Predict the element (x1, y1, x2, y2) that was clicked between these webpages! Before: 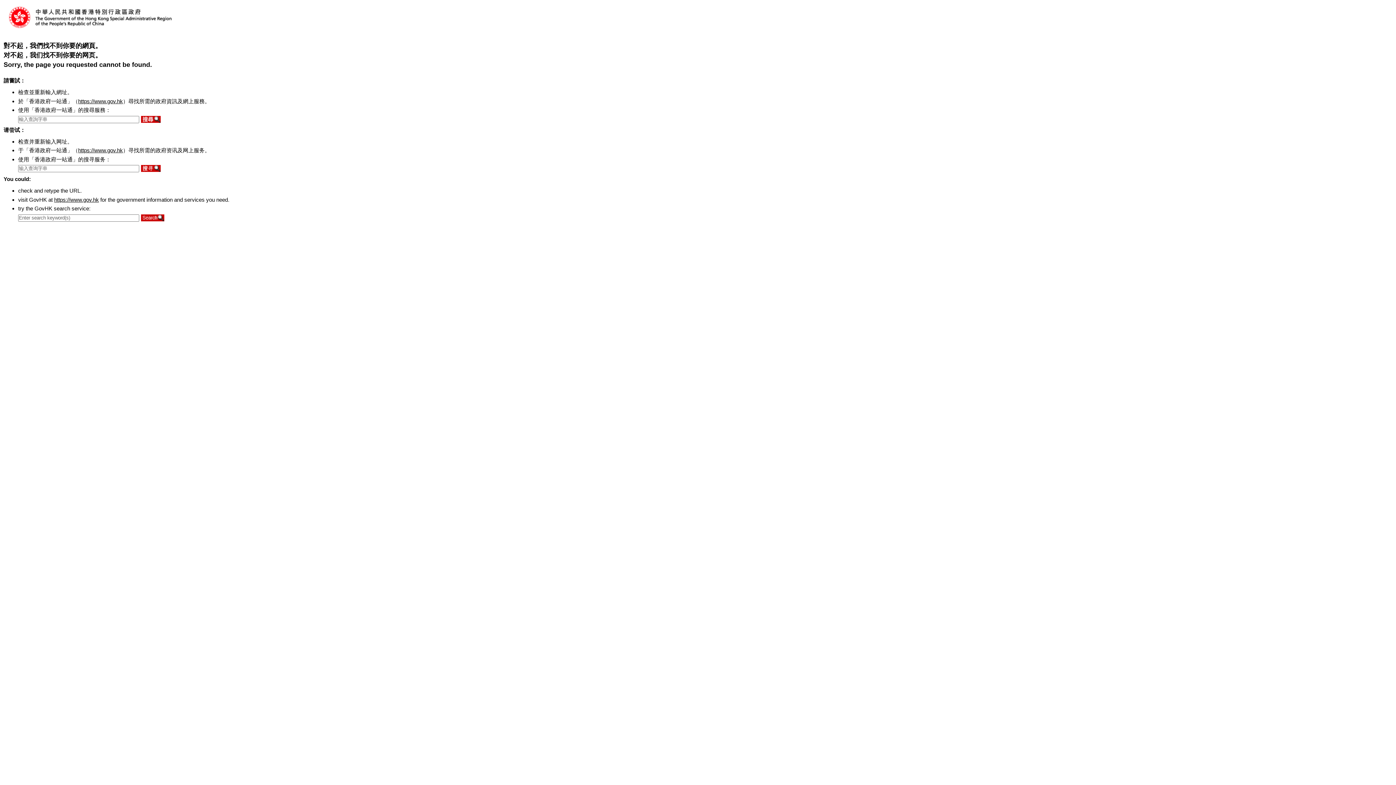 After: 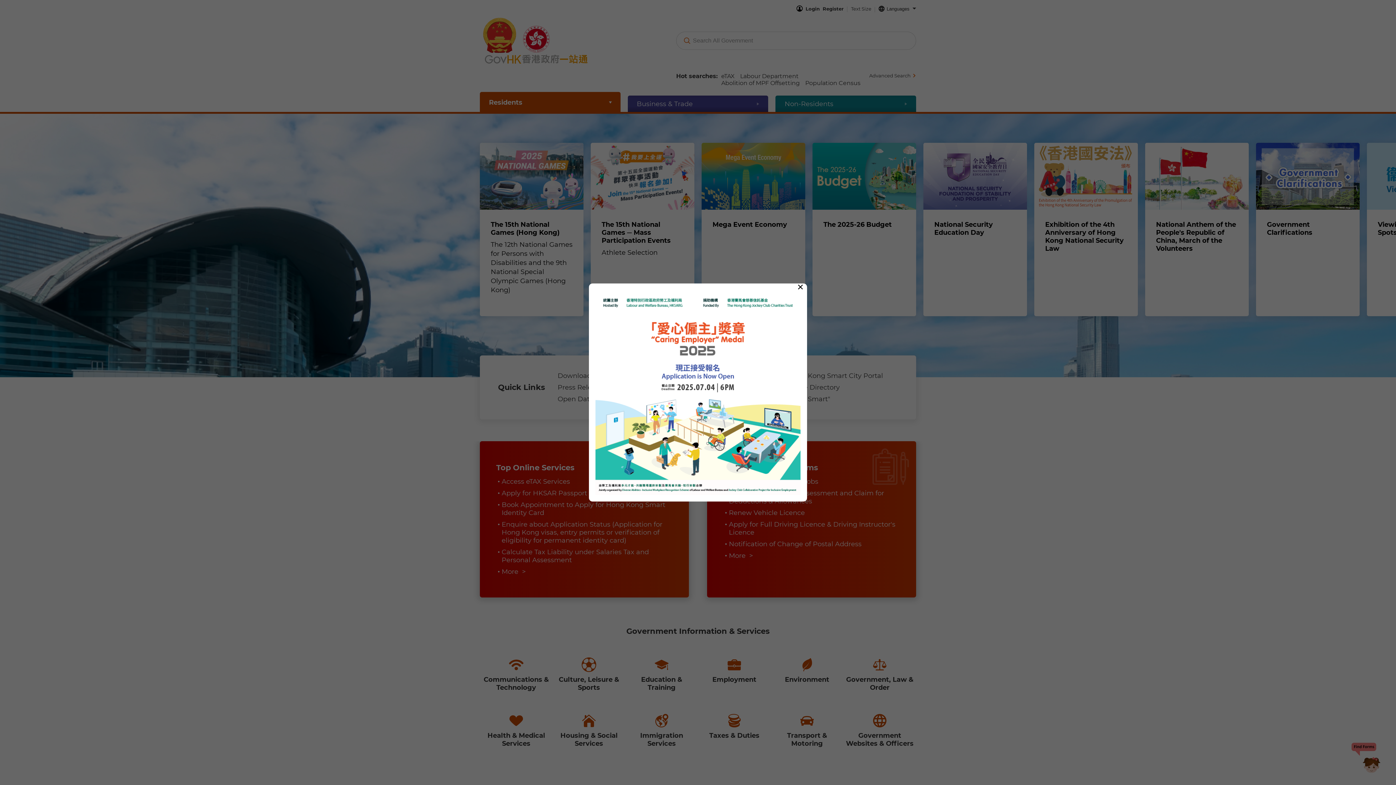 Action: bbox: (78, 98, 122, 104) label: https://www.gov.hk